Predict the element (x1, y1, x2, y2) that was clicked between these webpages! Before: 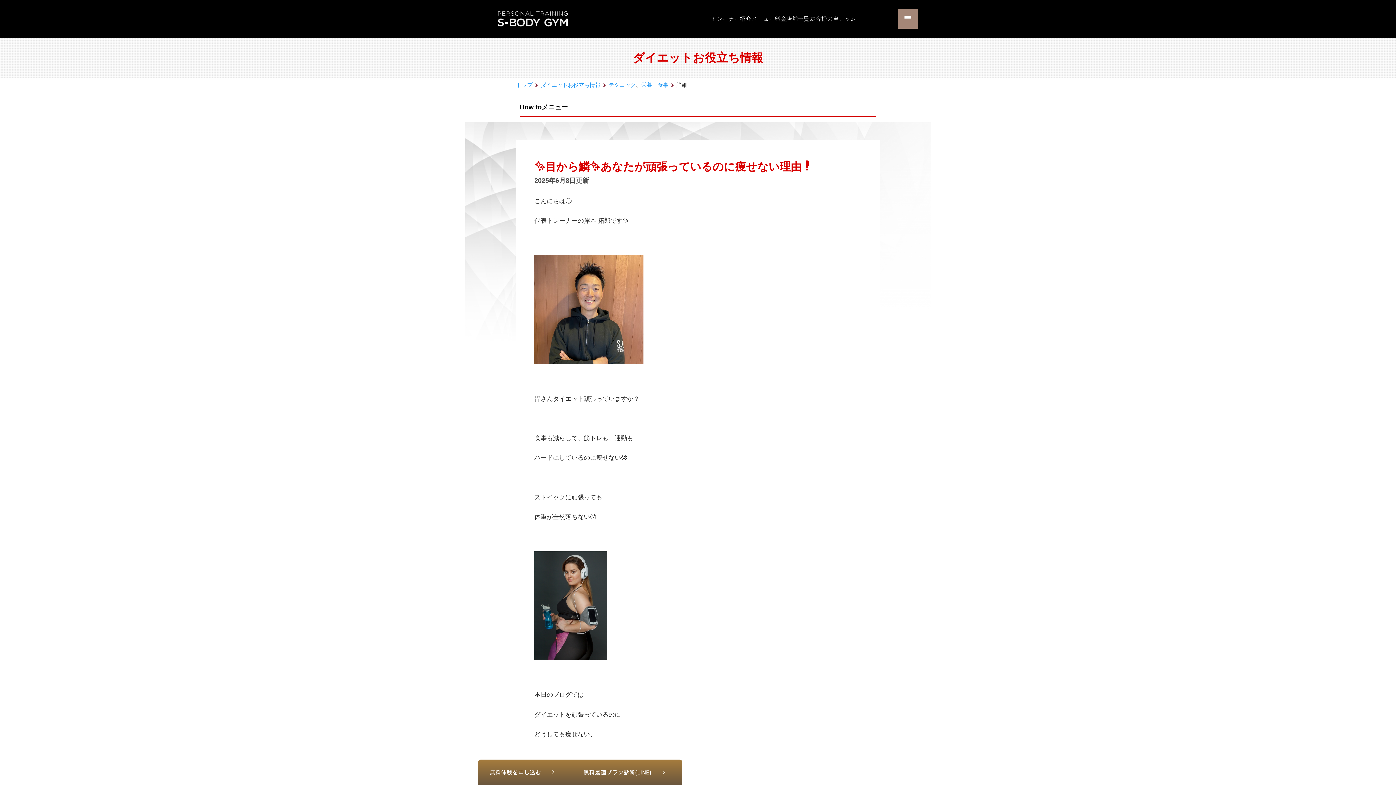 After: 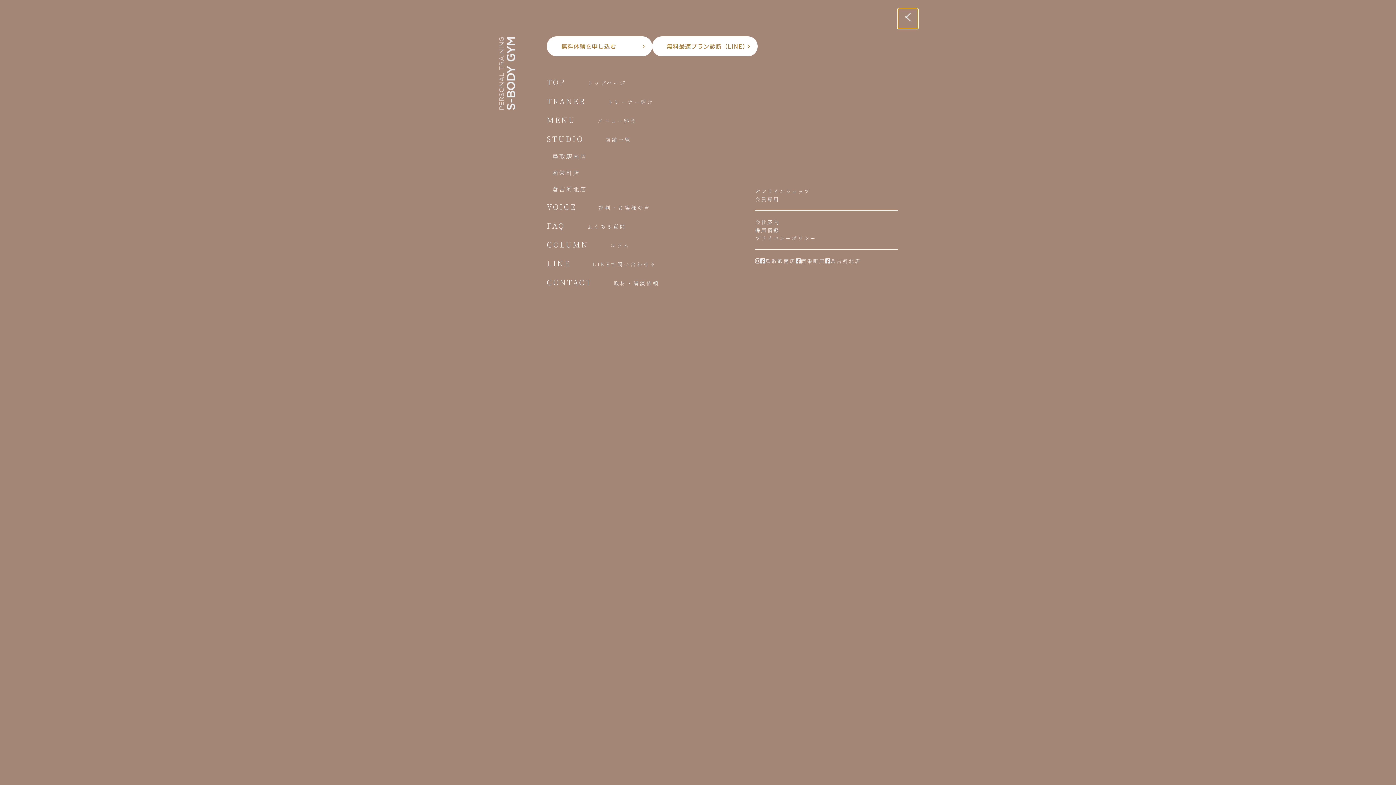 Action: bbox: (898, 8, 918, 28)